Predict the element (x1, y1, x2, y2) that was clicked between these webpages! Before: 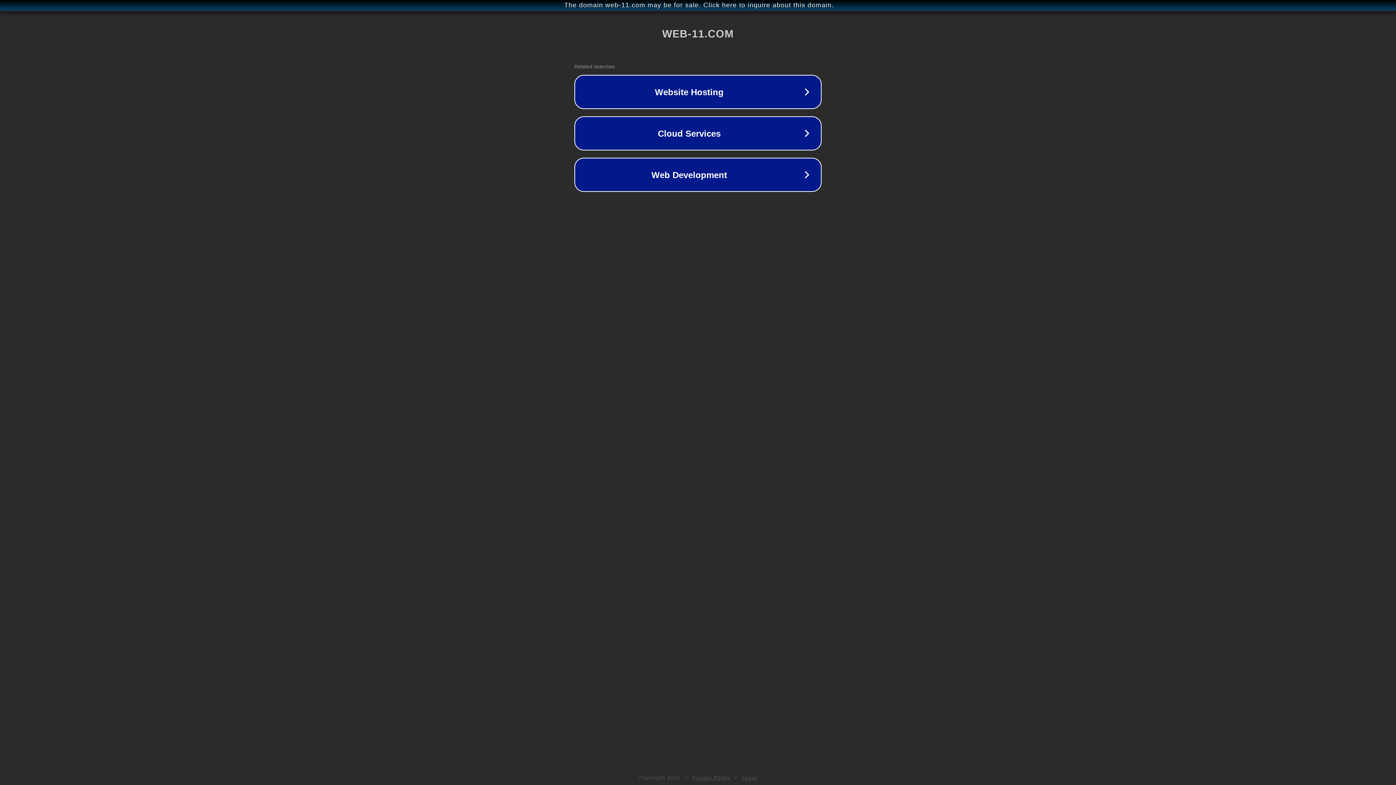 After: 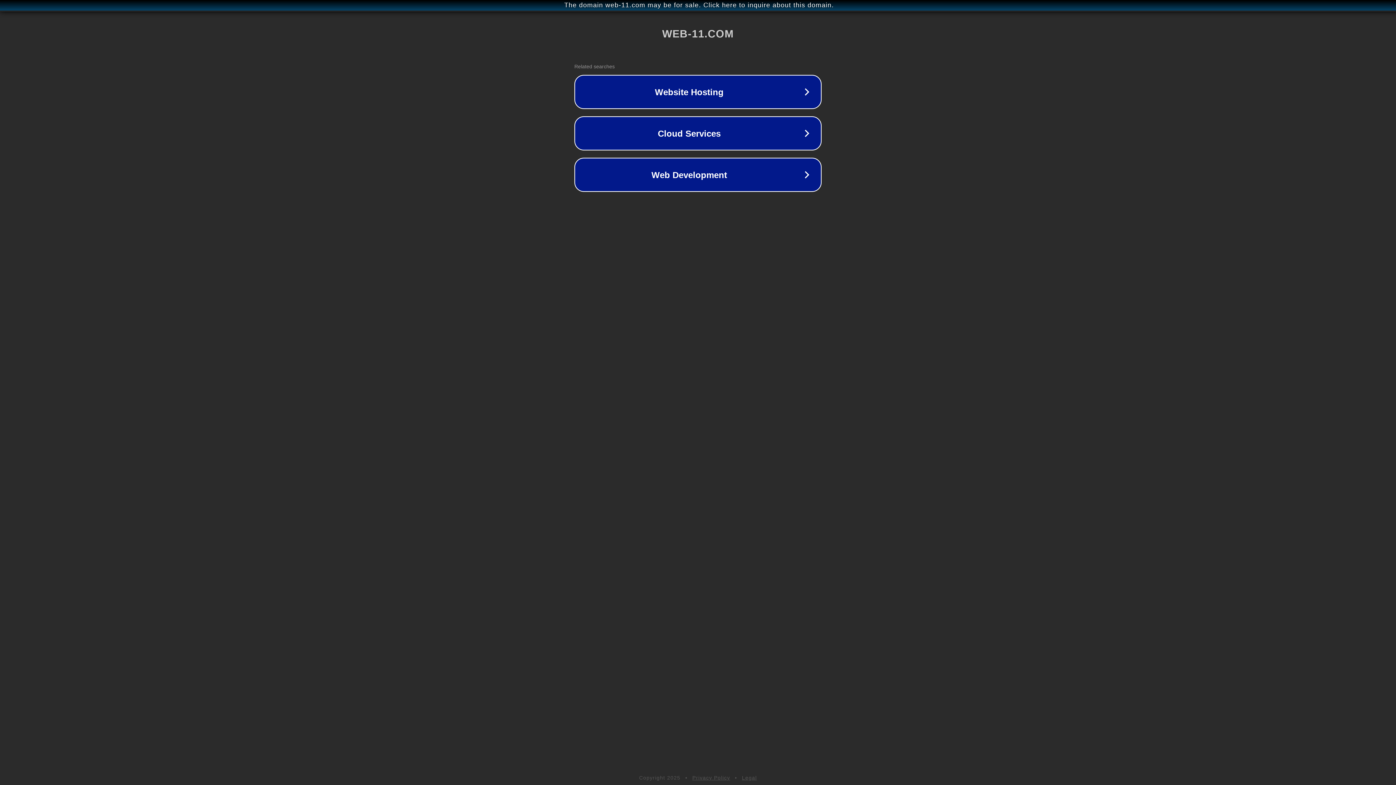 Action: bbox: (742, 775, 757, 781) label: Legal